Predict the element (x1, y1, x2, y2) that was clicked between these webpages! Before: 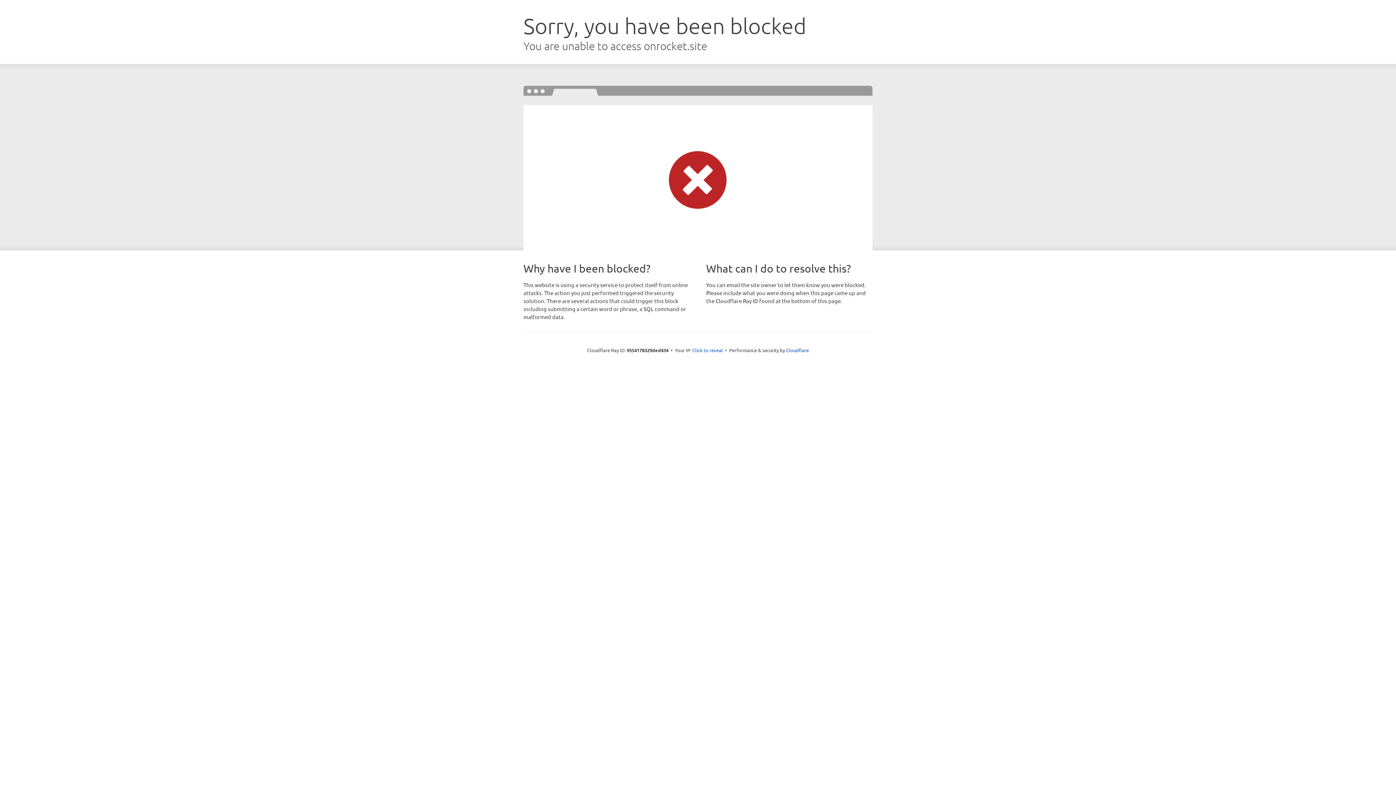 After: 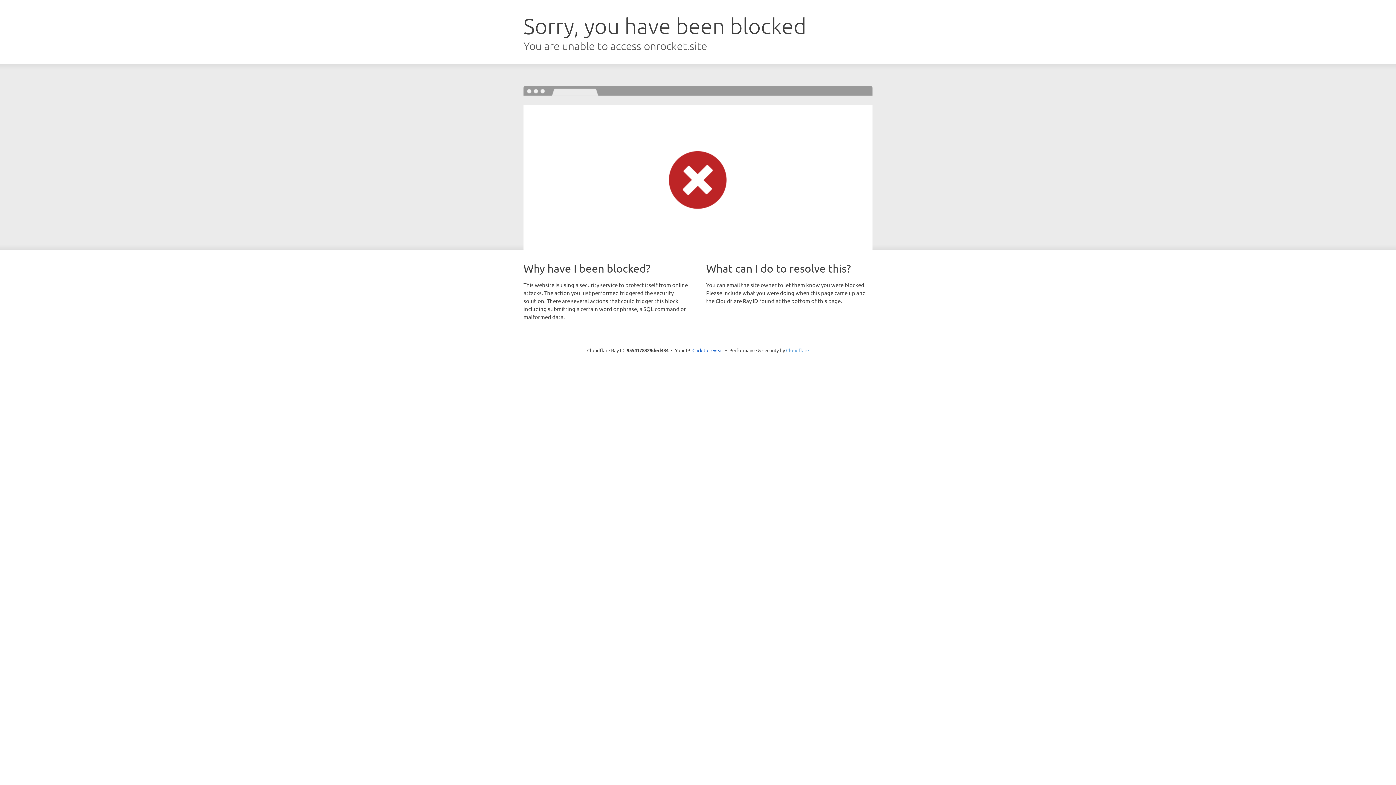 Action: label: Cloudflare bbox: (786, 347, 809, 353)